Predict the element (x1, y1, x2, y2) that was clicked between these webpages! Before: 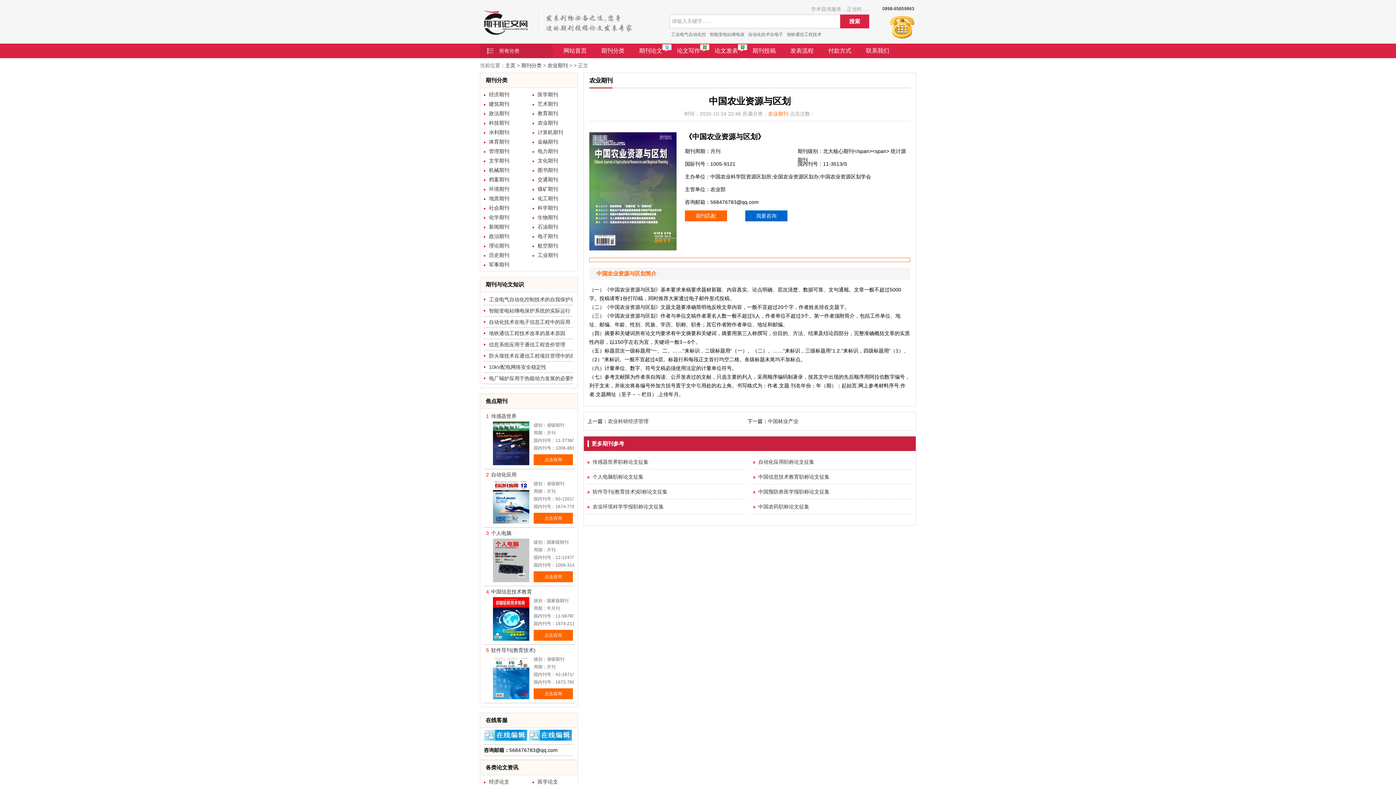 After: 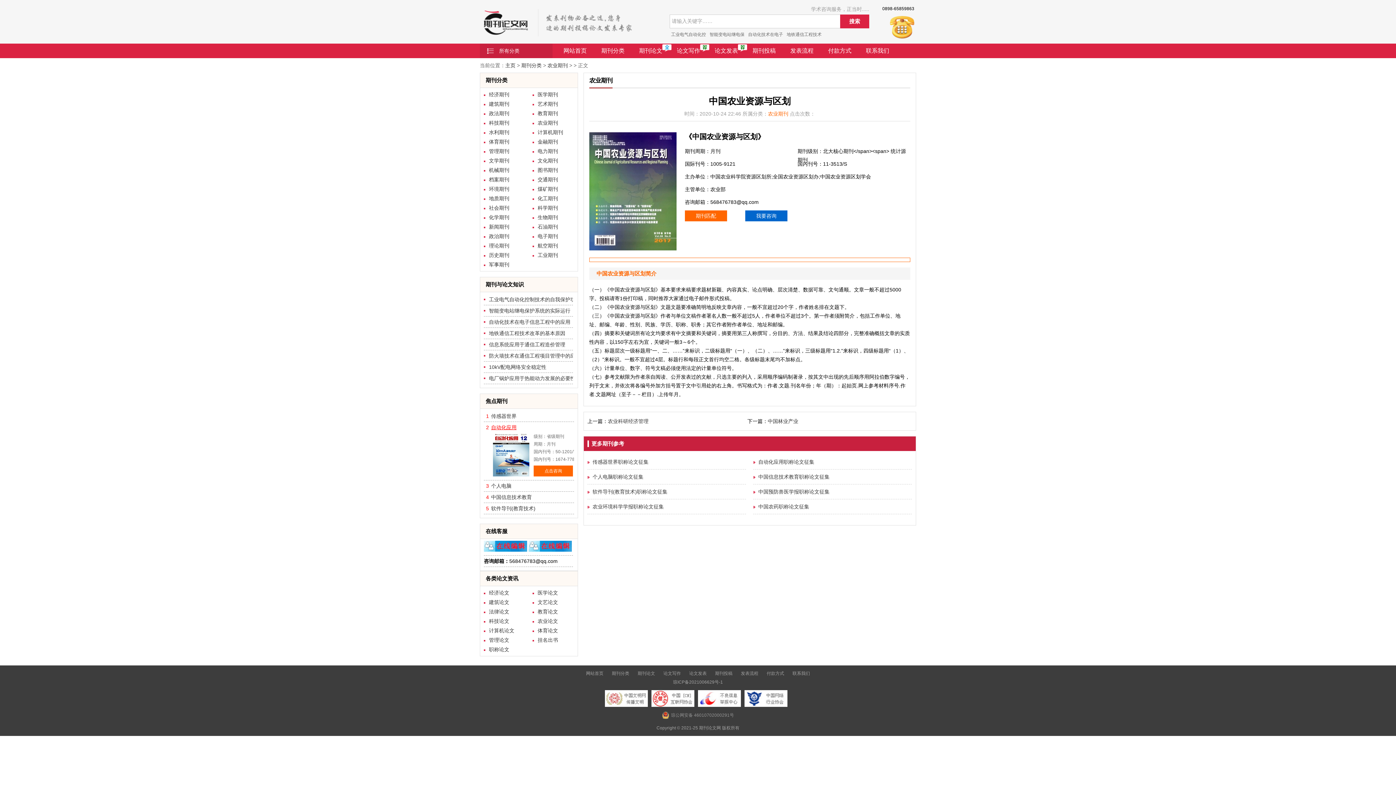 Action: bbox: (491, 472, 516, 477) label: 自动化应用